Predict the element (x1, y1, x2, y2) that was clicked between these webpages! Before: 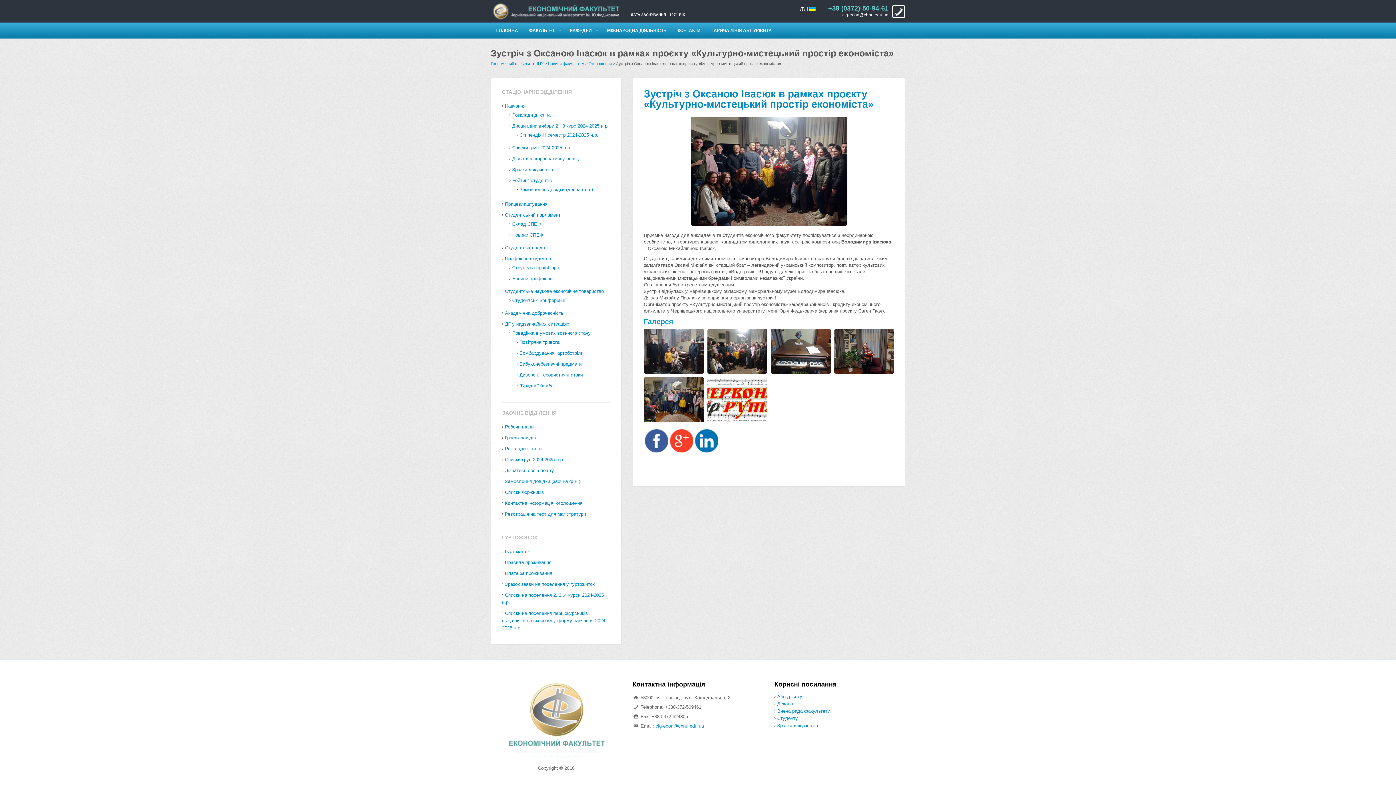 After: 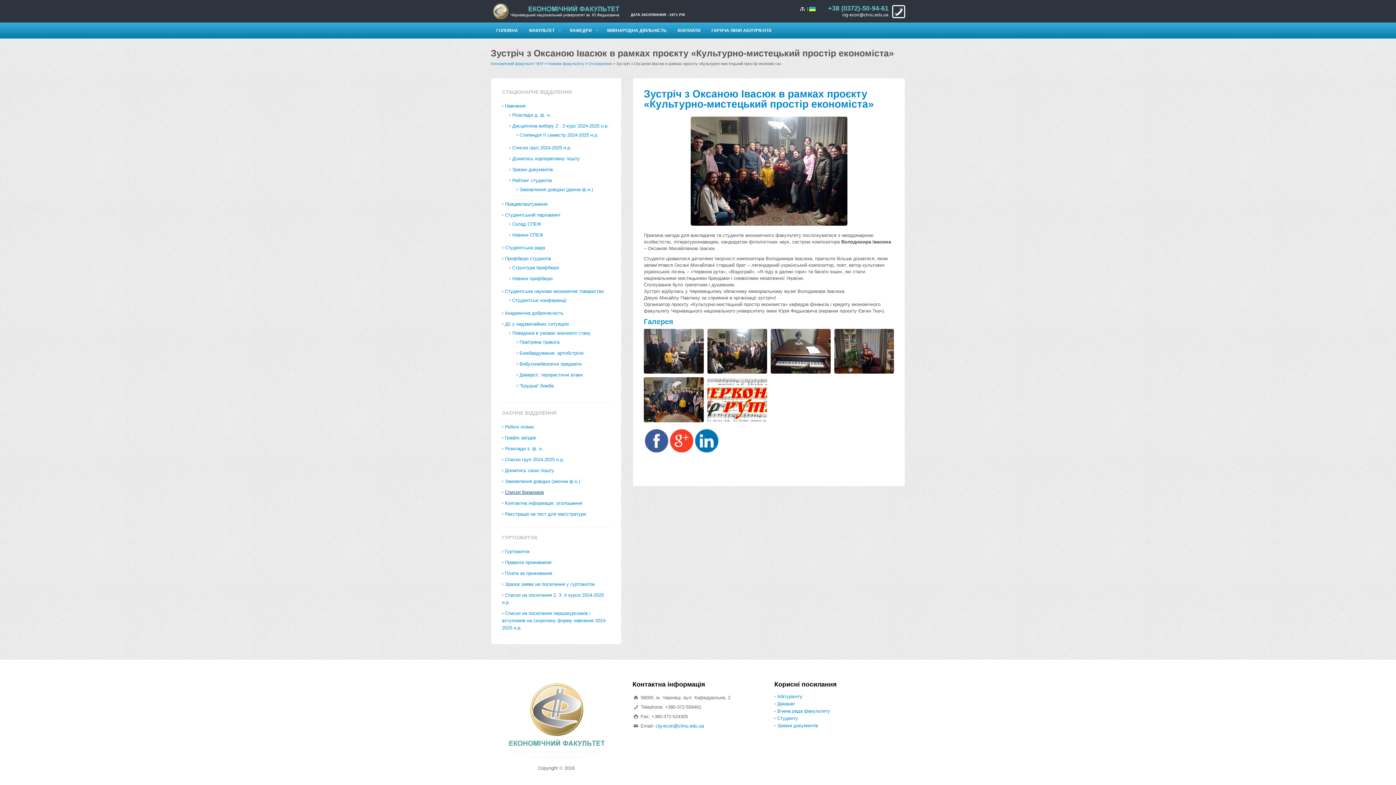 Action: bbox: (505, 489, 544, 495) label: Списки боржників